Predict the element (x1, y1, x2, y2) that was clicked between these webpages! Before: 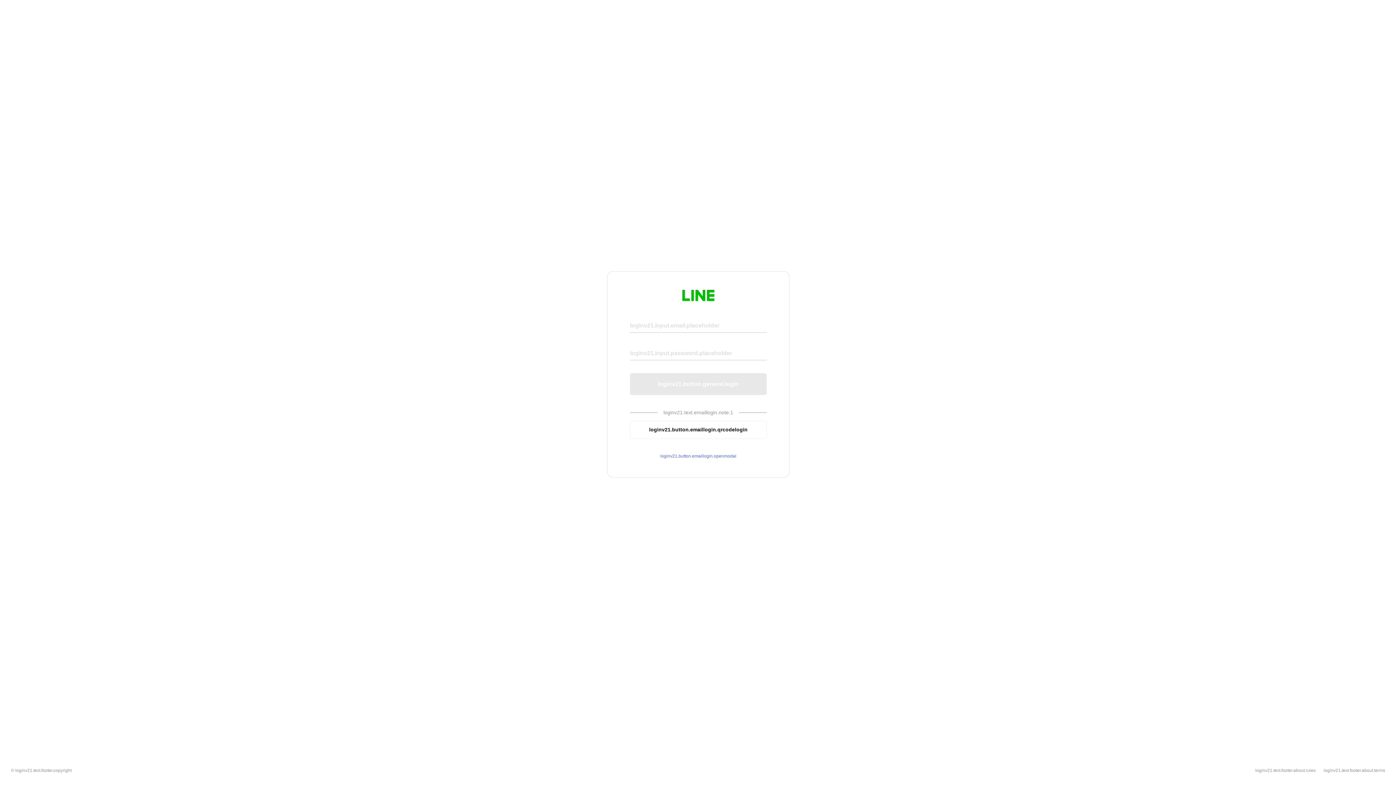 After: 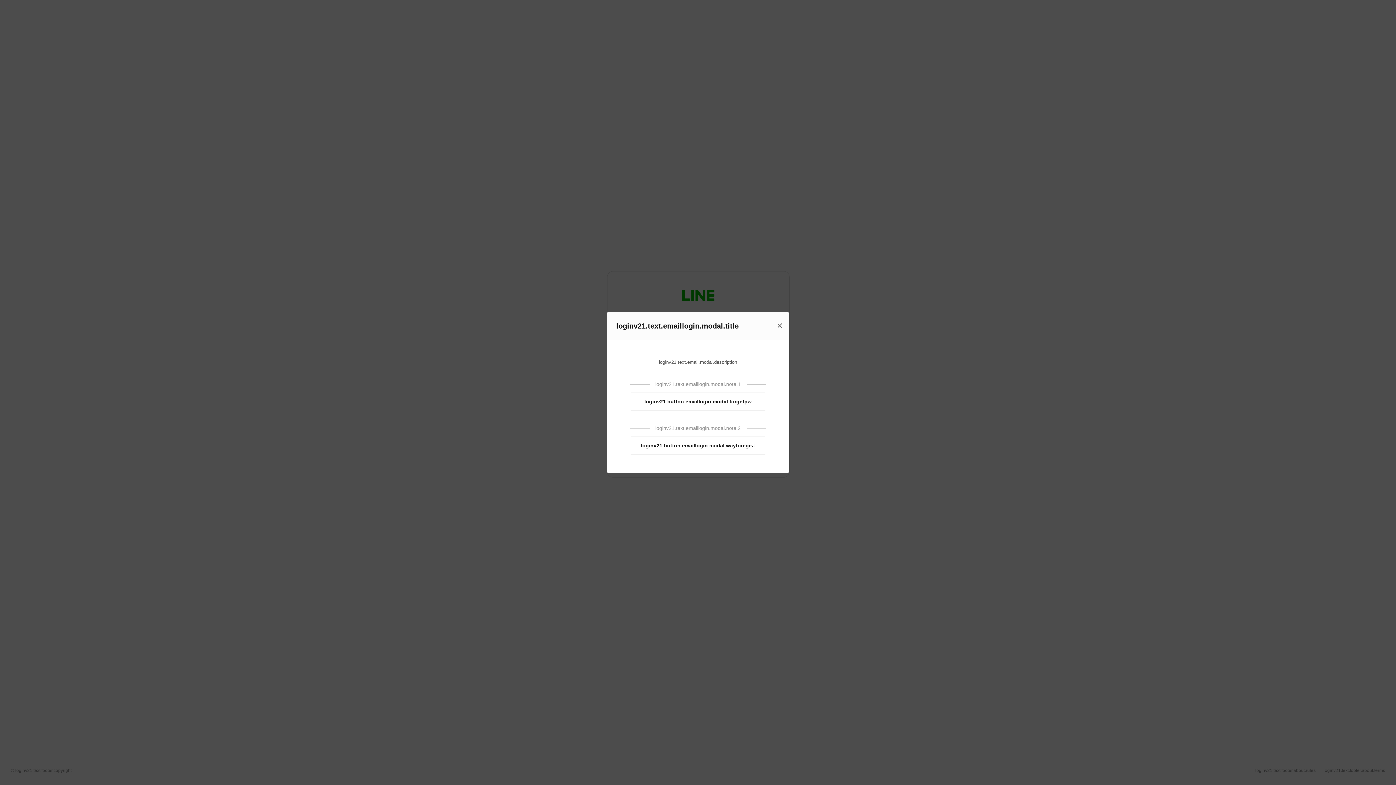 Action: bbox: (630, 453, 766, 459) label: loginv21.button.emaillogin.openmodal